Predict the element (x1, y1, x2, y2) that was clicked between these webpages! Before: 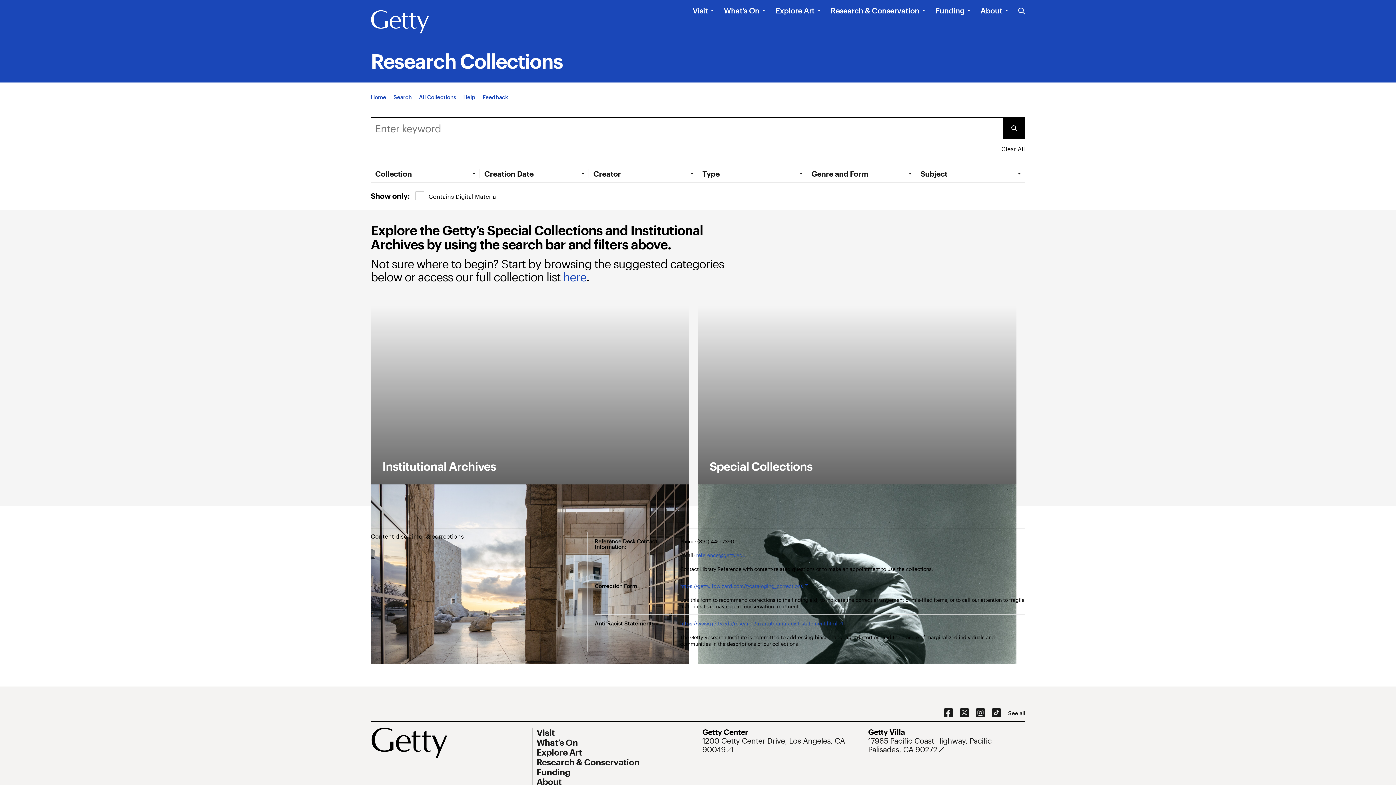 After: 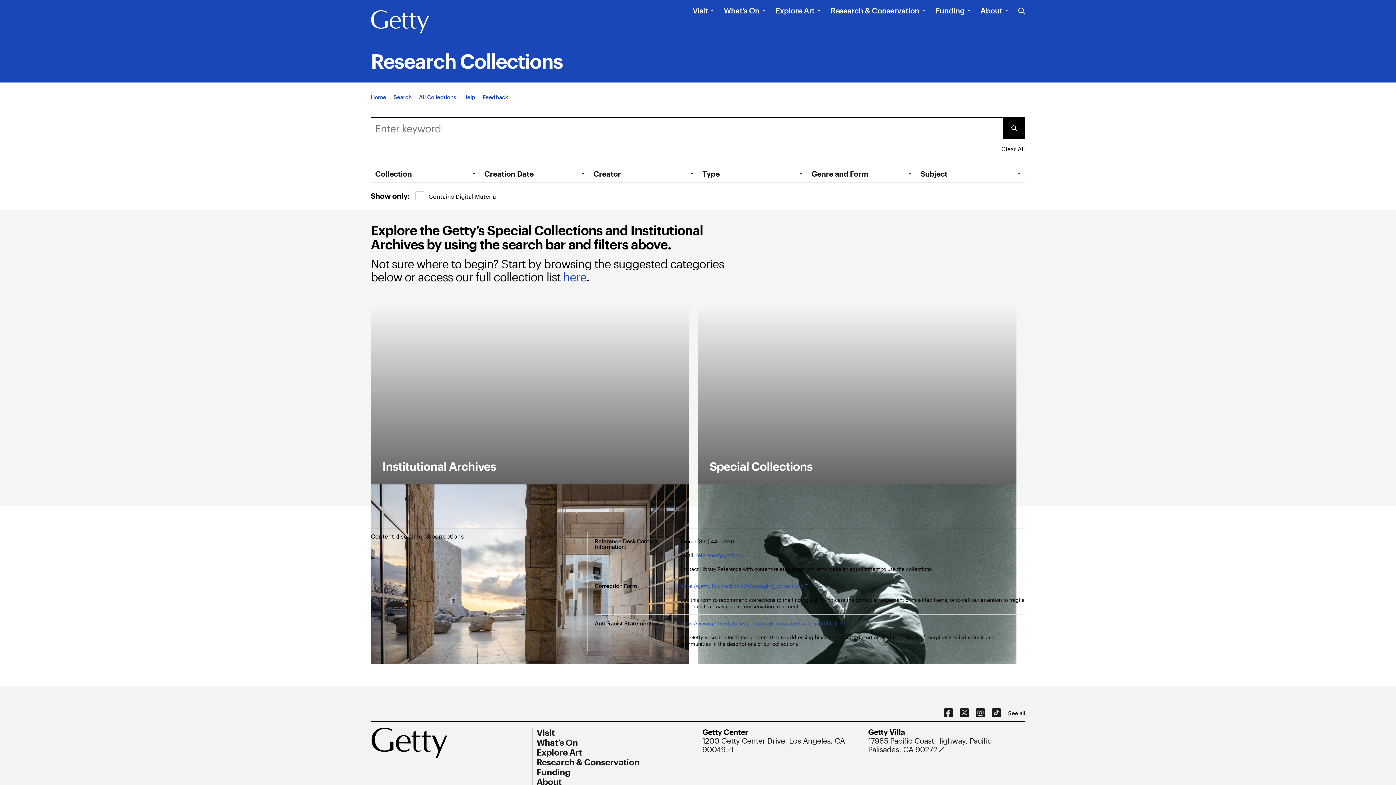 Action: bbox: (998, 143, 1025, 154) label: Clear All